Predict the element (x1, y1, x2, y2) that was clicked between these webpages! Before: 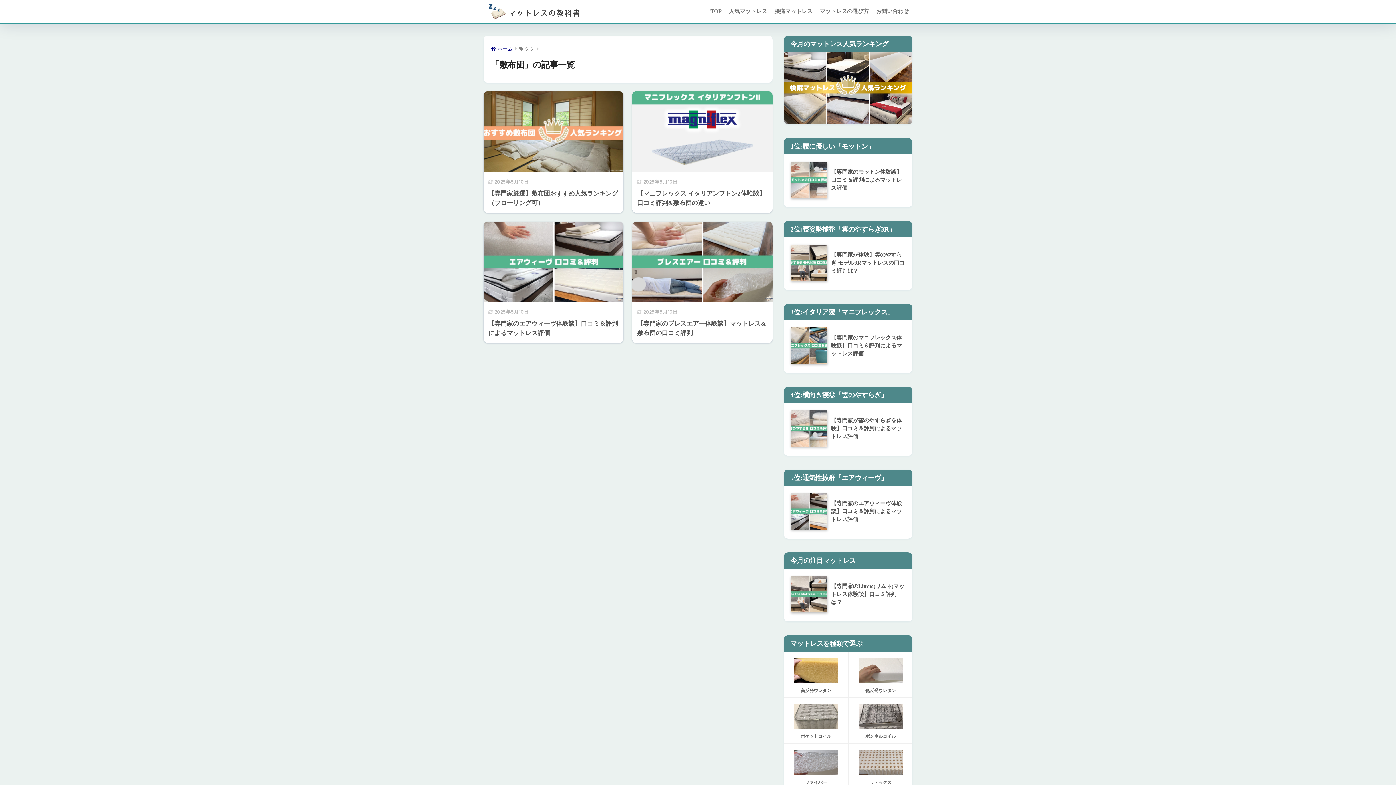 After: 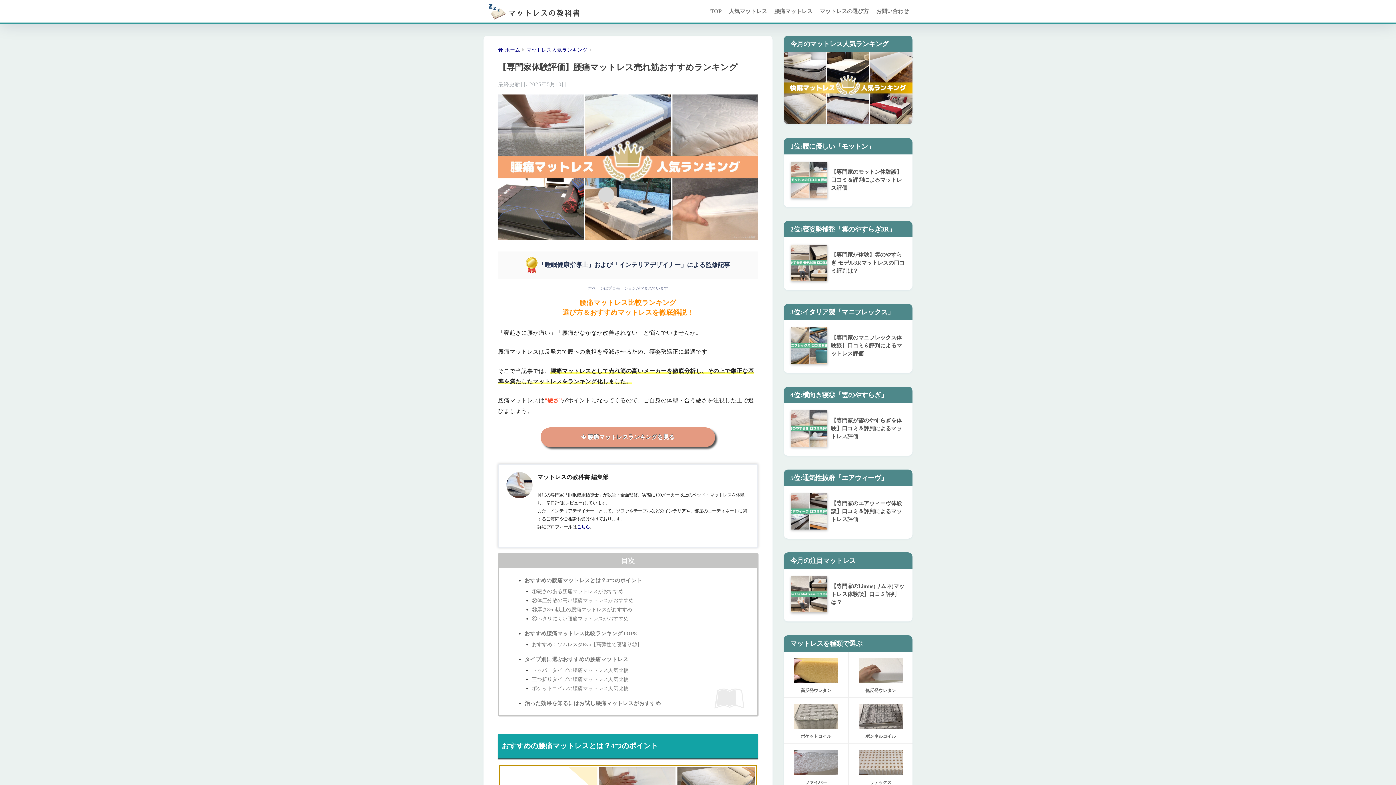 Action: label: 腰痛マットレス bbox: (770, 0, 816, 22)